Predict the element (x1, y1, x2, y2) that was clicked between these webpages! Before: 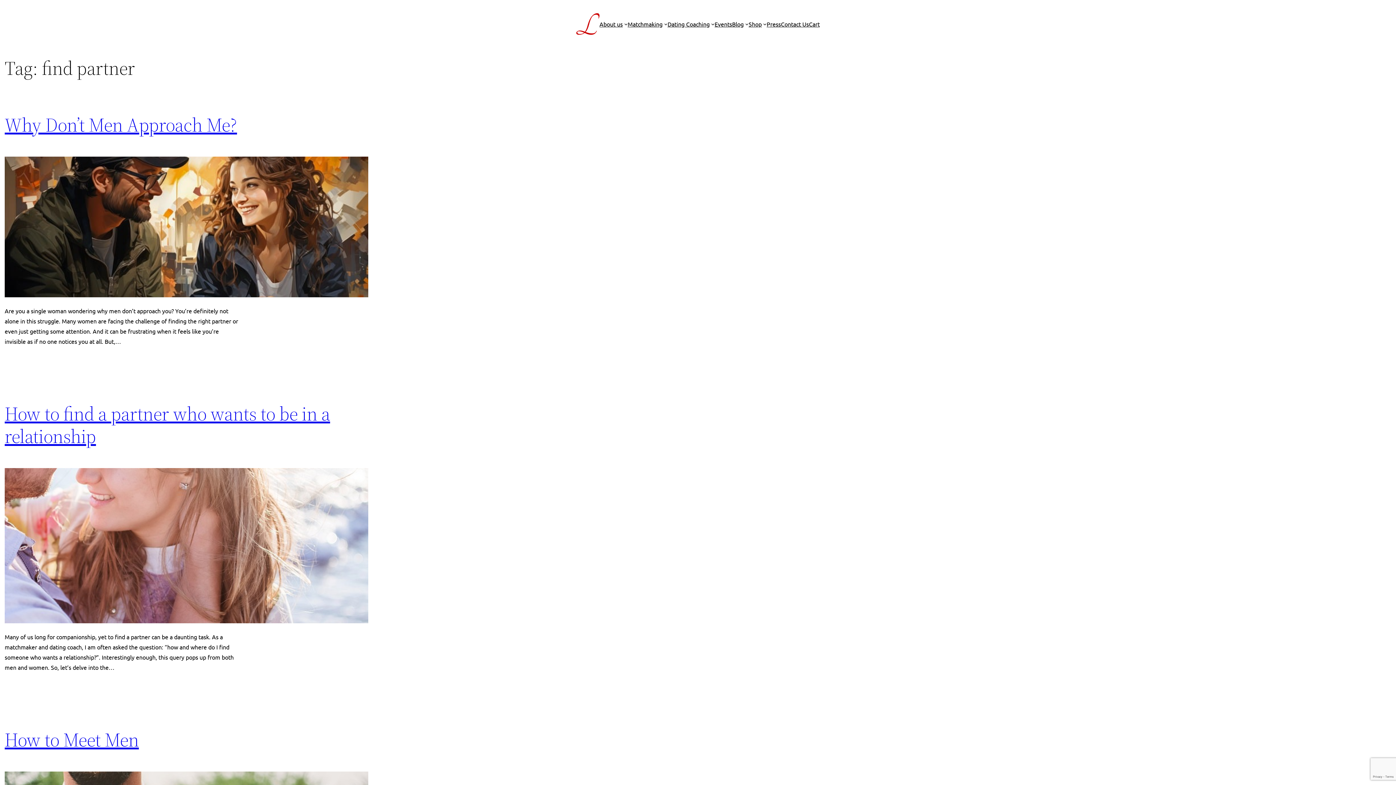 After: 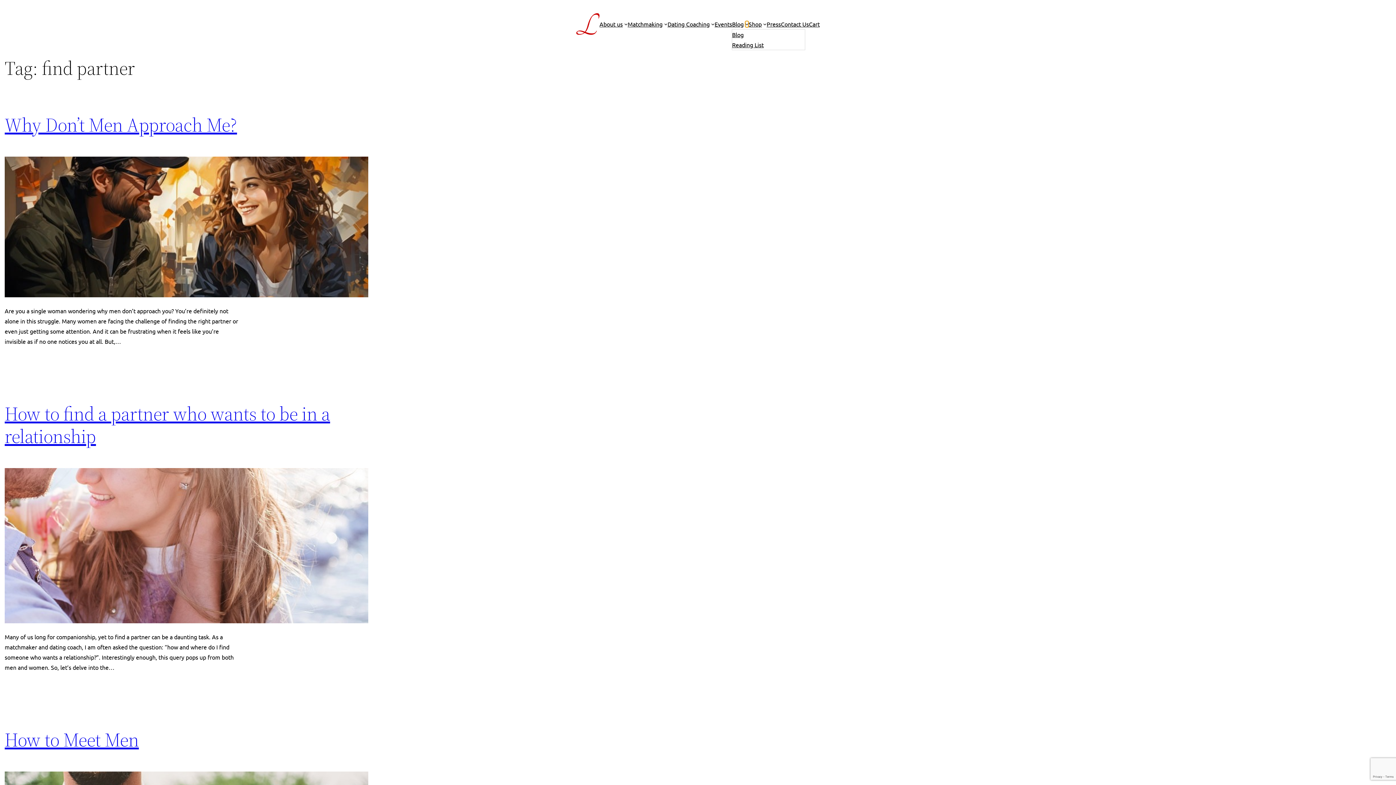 Action: bbox: (745, 22, 748, 25) label: Blog submenu